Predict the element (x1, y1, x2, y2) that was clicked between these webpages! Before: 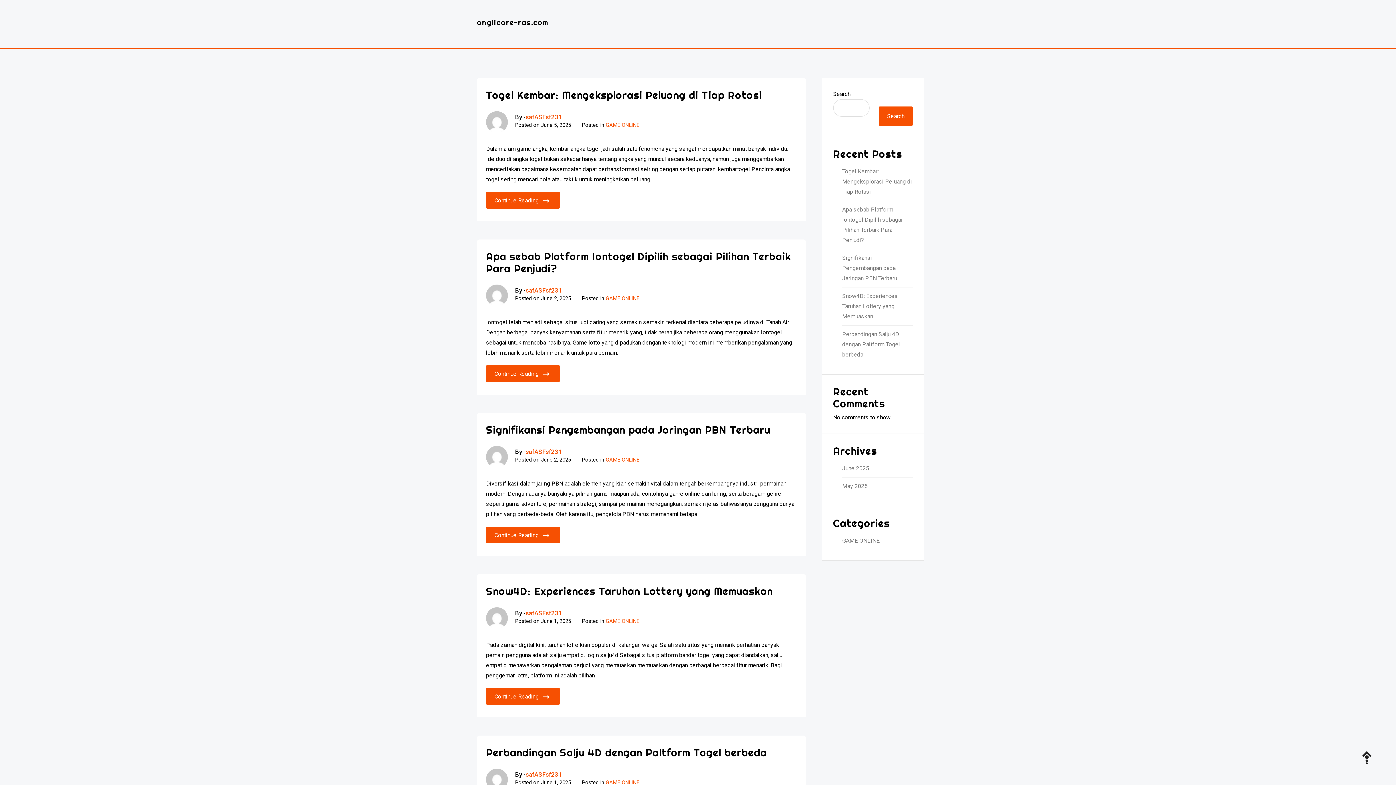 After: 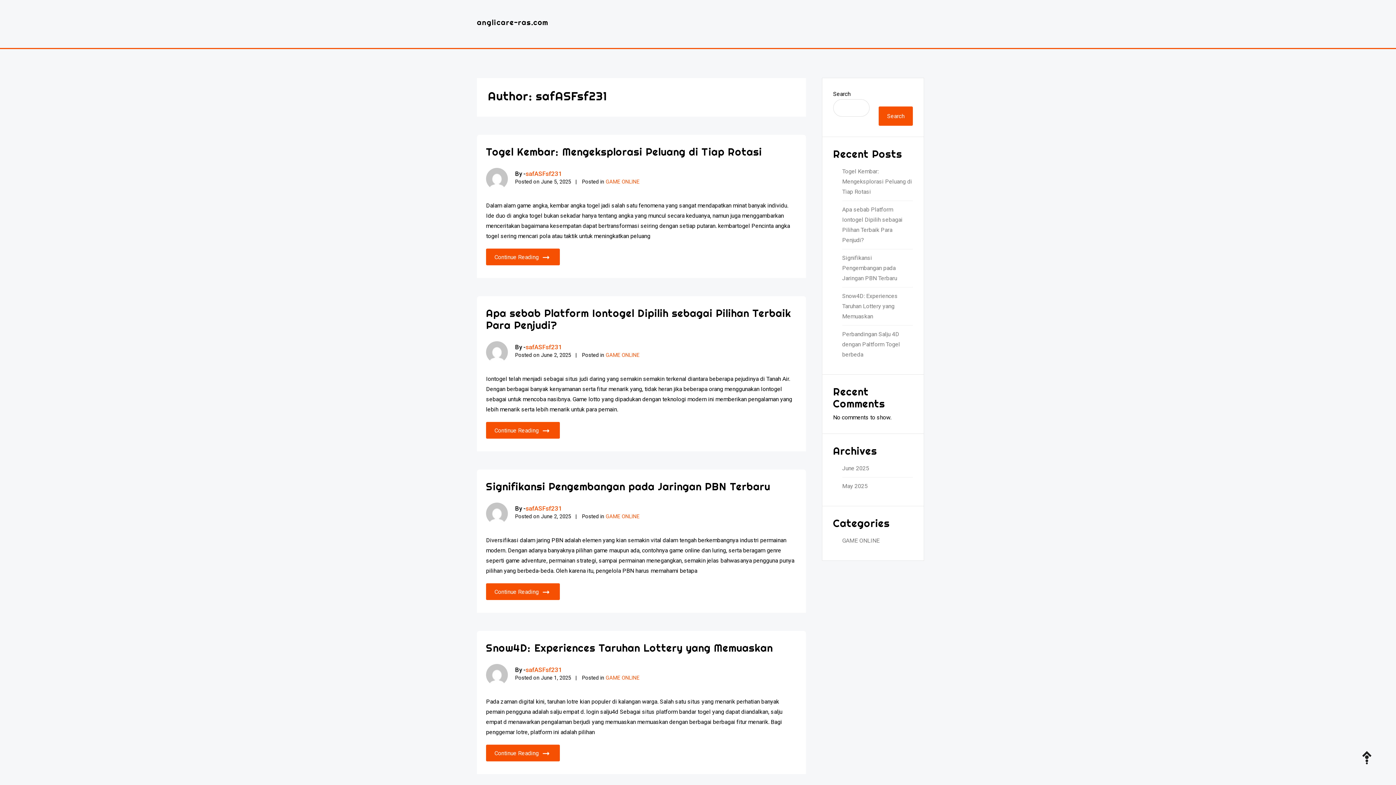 Action: bbox: (525, 609, 562, 617) label: safASFsf231